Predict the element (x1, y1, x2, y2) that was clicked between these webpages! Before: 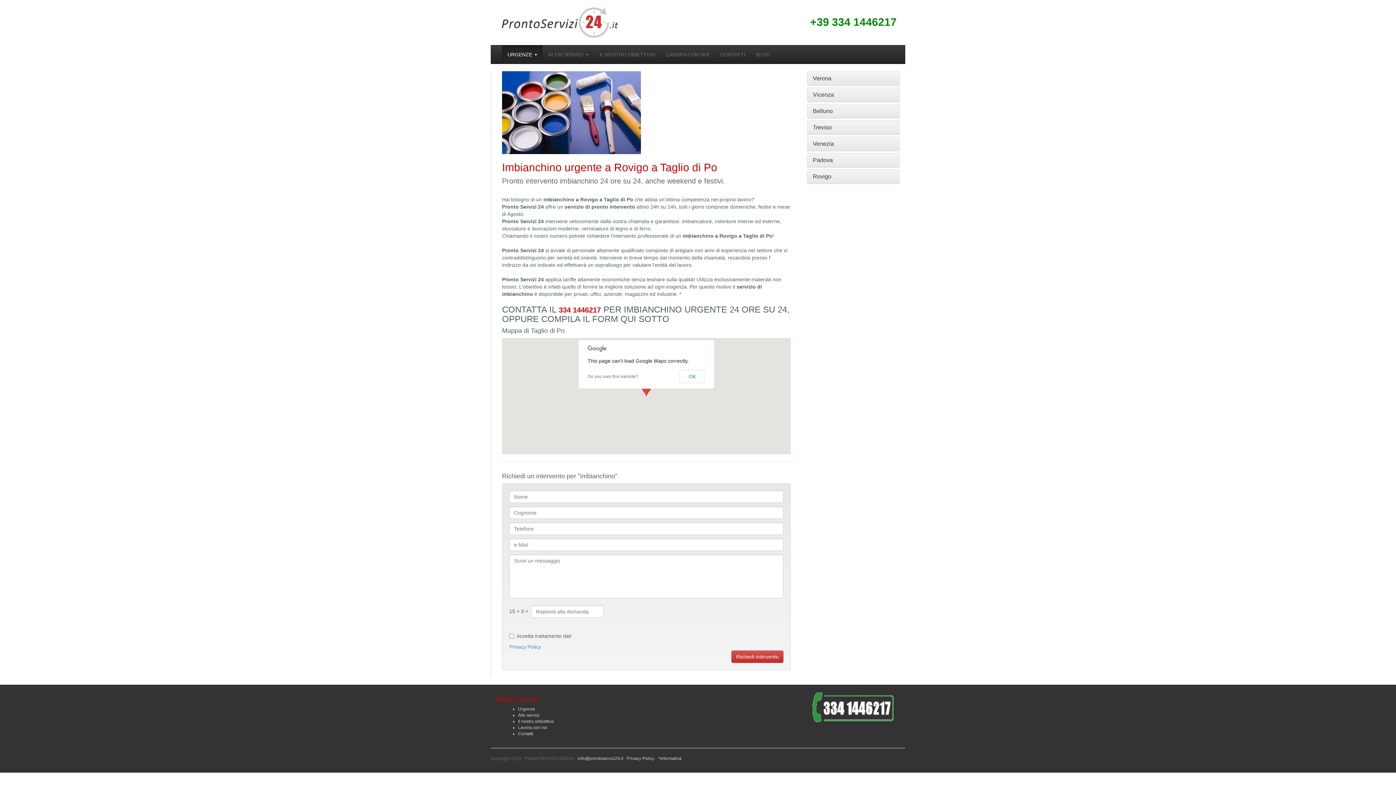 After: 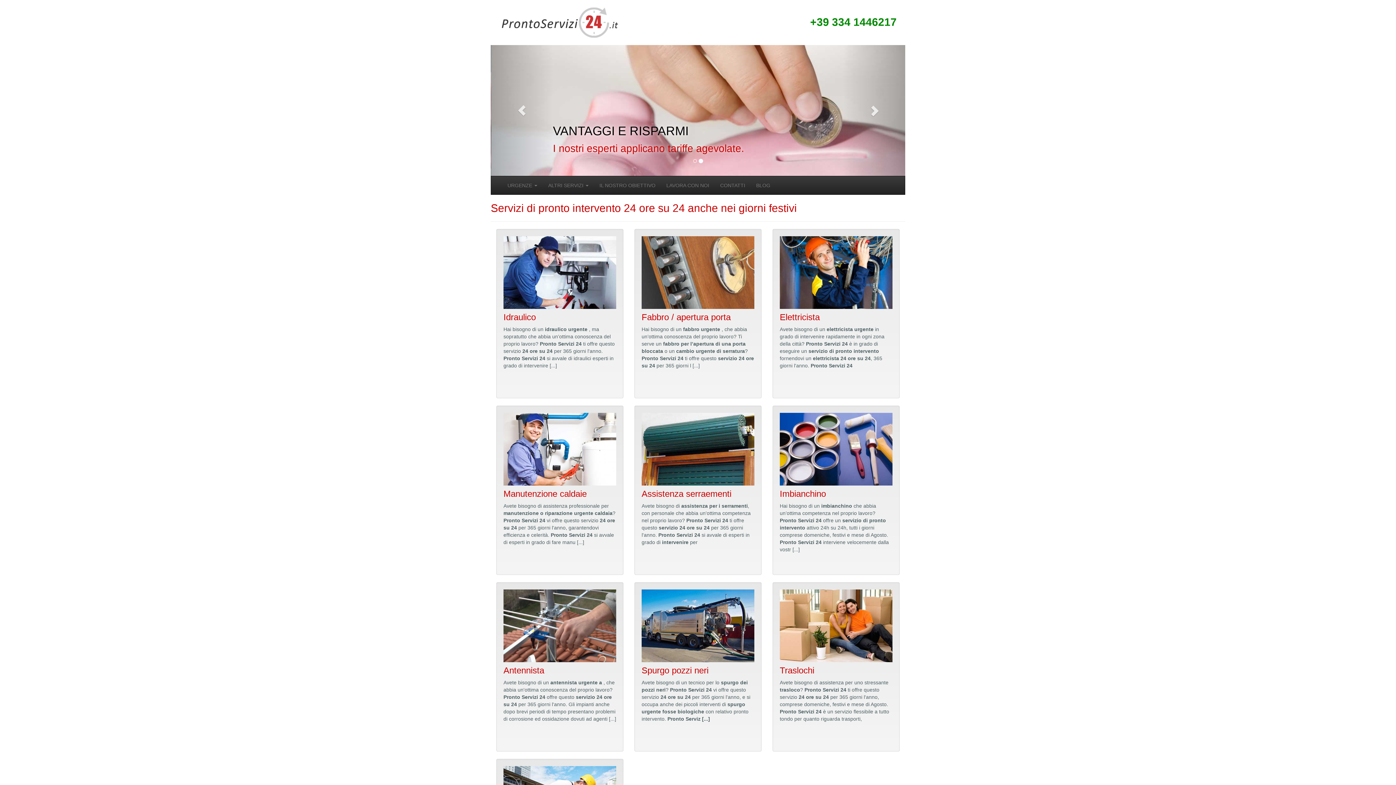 Action: bbox: (518, 719, 623, 725) label: Il nostro obbiettivo